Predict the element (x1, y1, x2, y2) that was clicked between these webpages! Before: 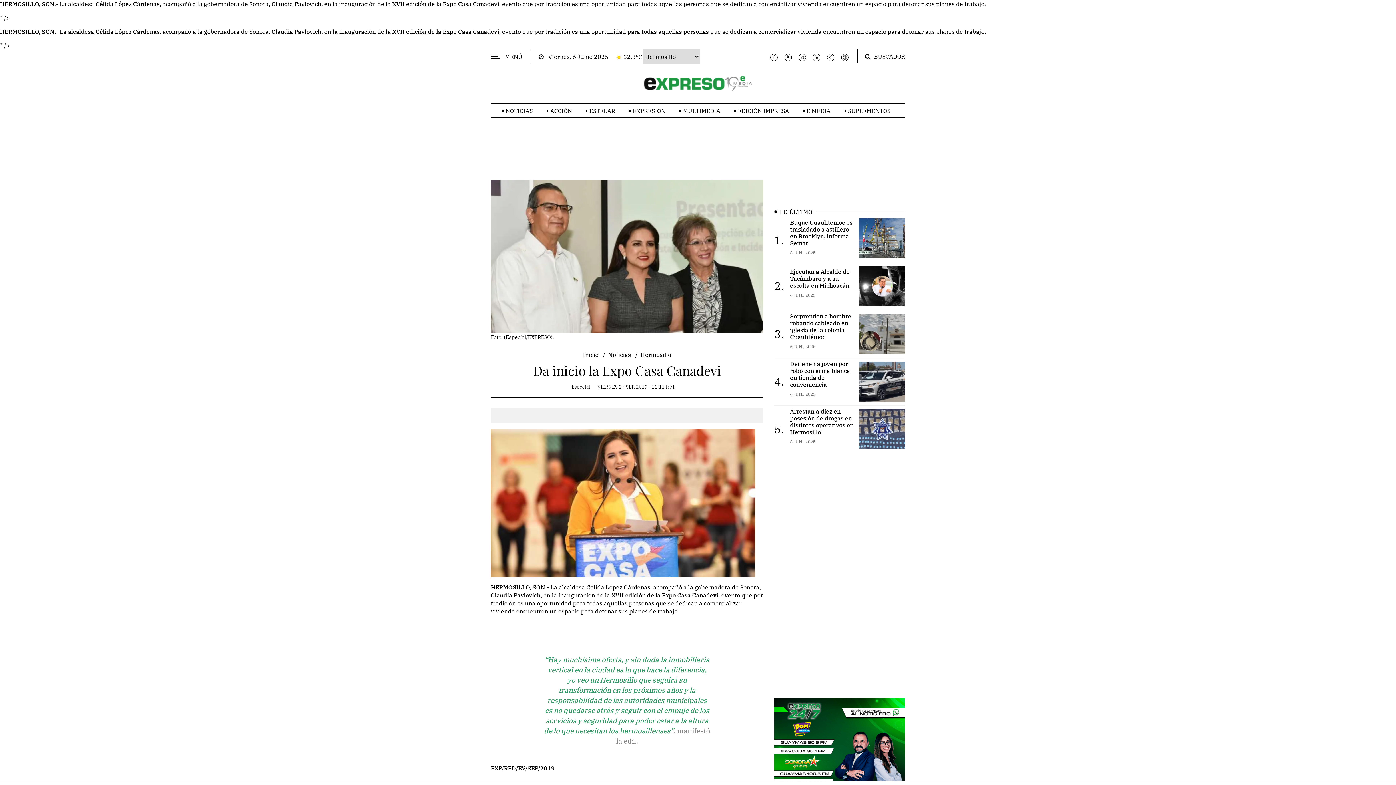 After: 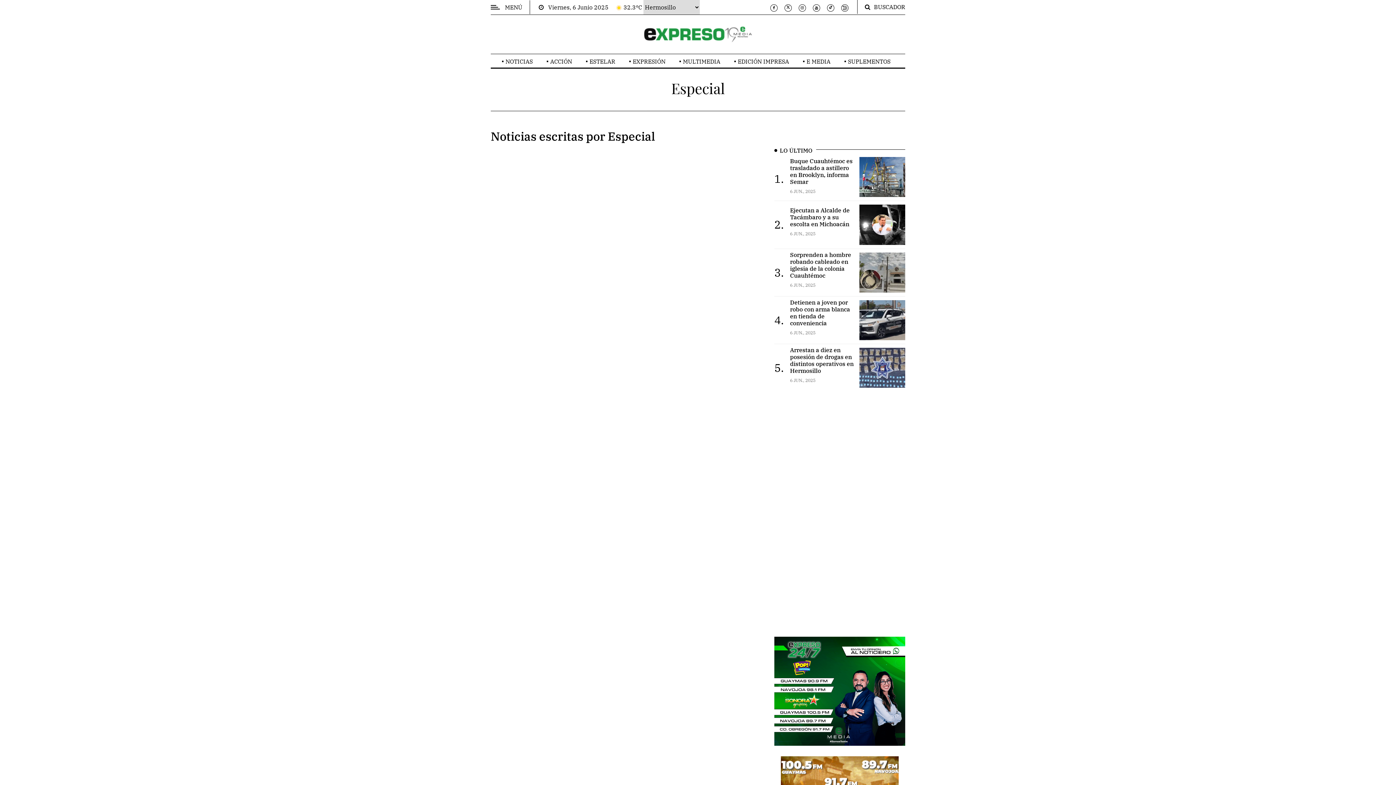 Action: label: Especial bbox: (571, 384, 590, 390)